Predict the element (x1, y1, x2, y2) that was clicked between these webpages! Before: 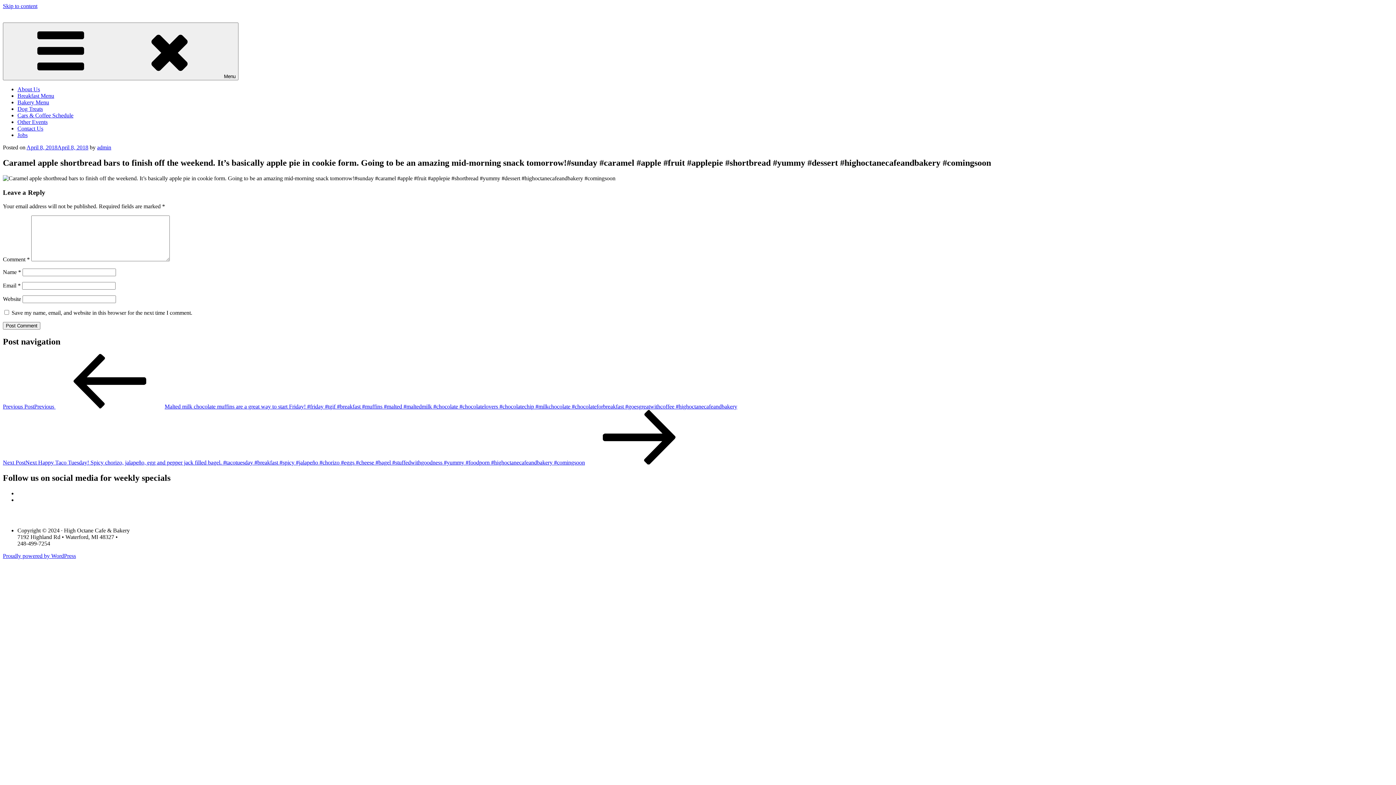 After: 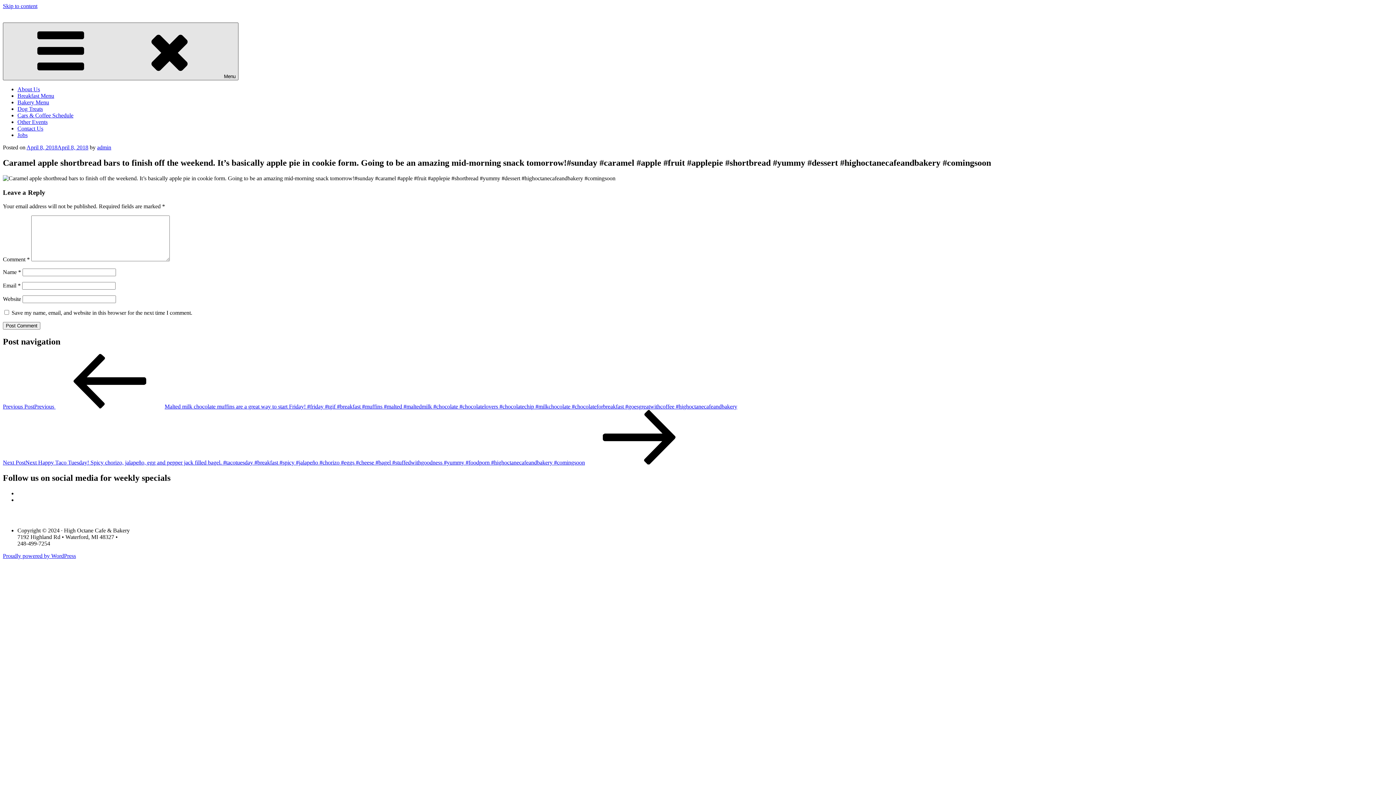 Action: bbox: (2, 22, 238, 80) label: Menu